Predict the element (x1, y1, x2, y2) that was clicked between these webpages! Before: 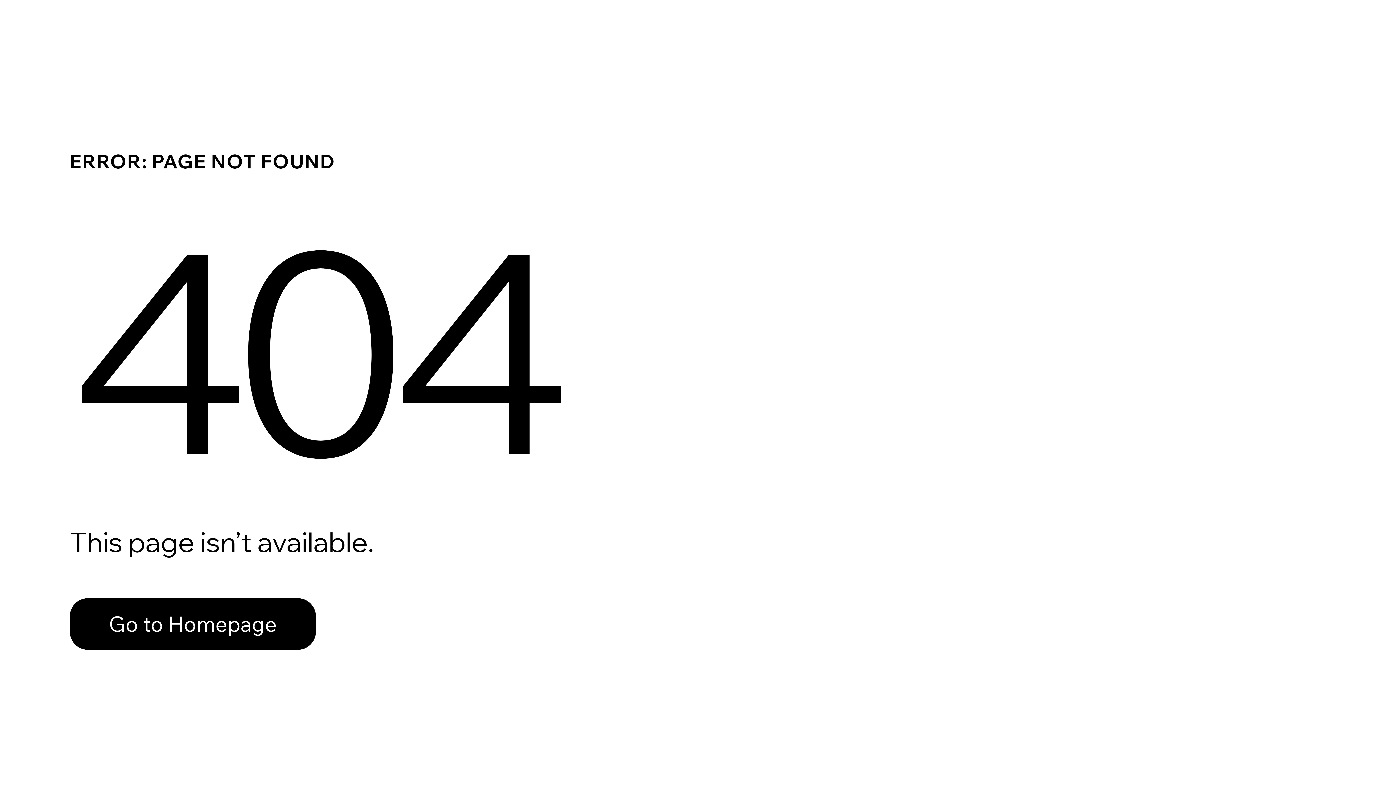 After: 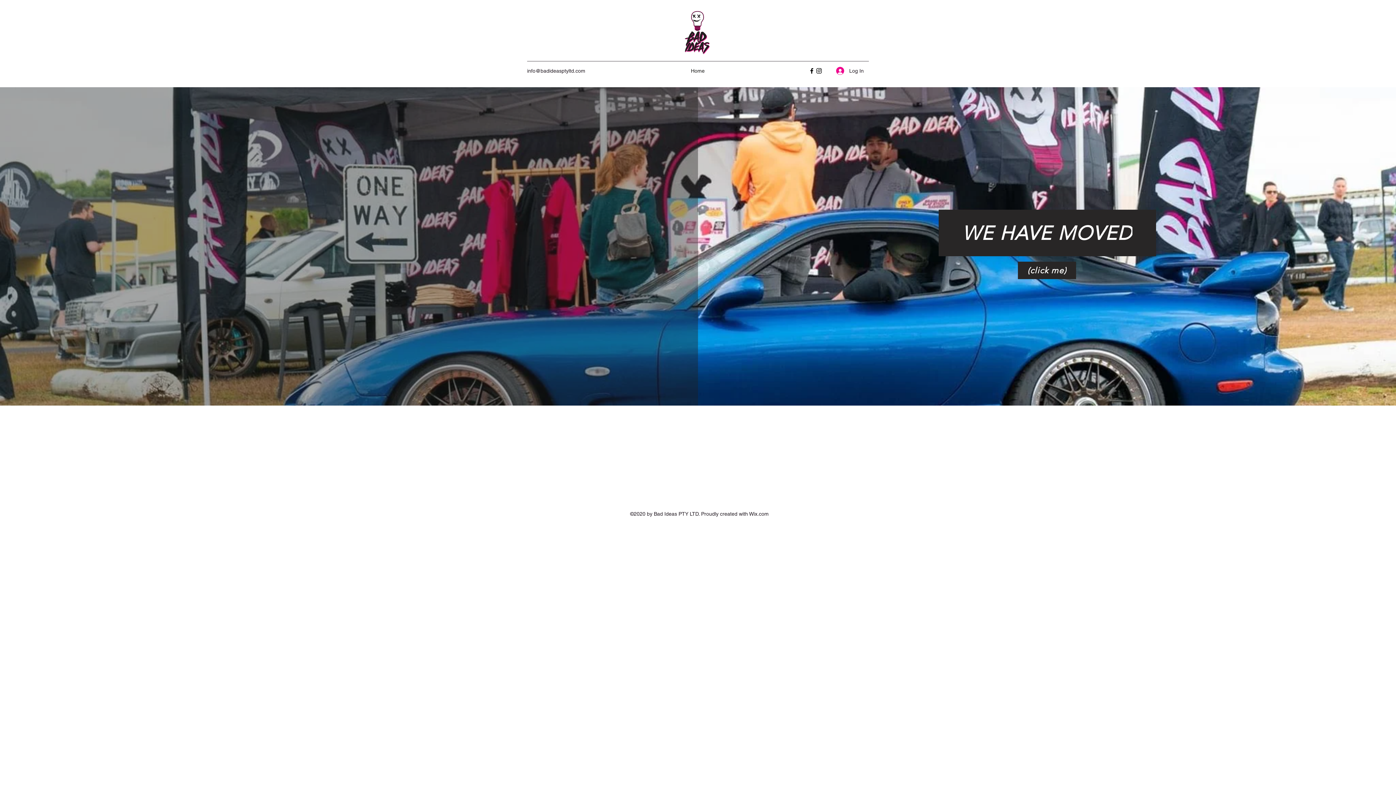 Action: label: Go to Homepage bbox: (69, 598, 316, 650)